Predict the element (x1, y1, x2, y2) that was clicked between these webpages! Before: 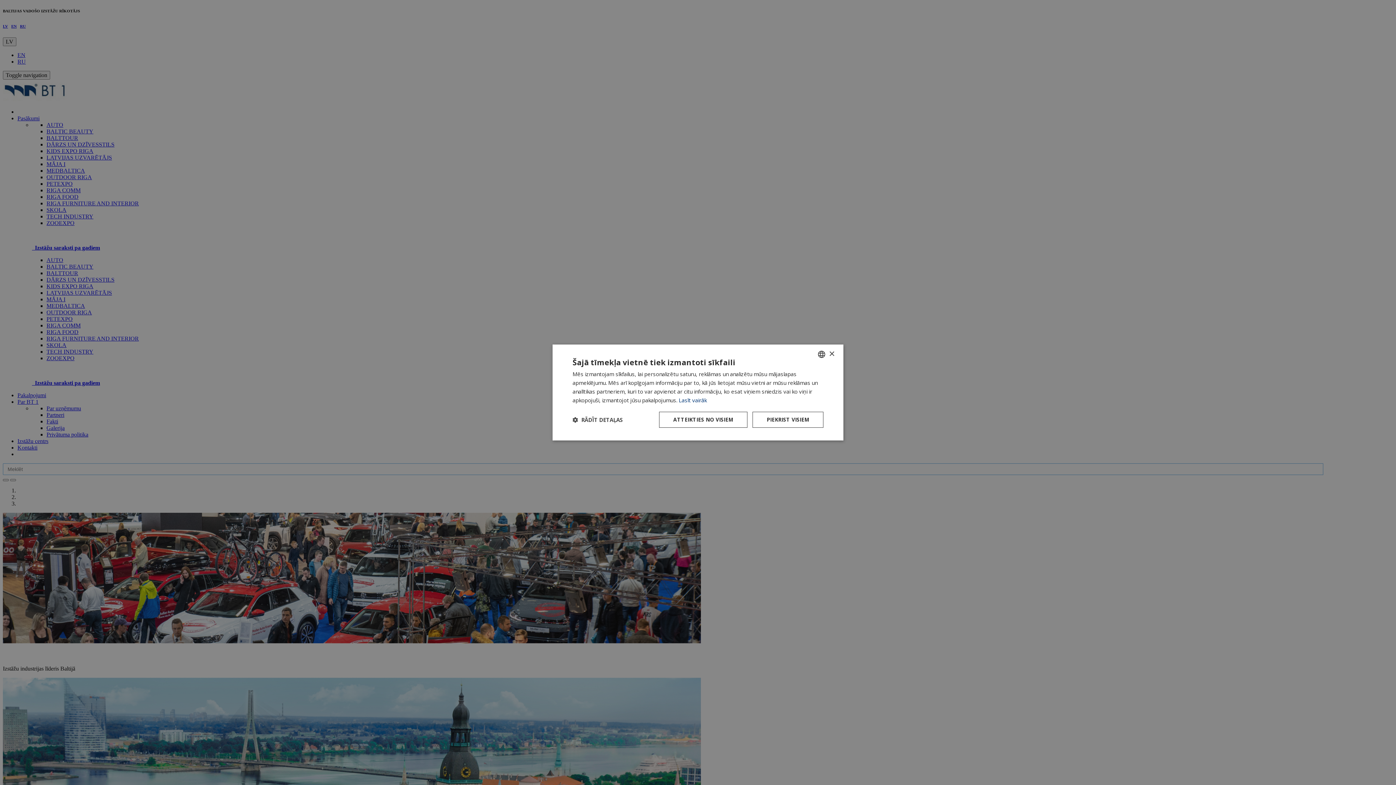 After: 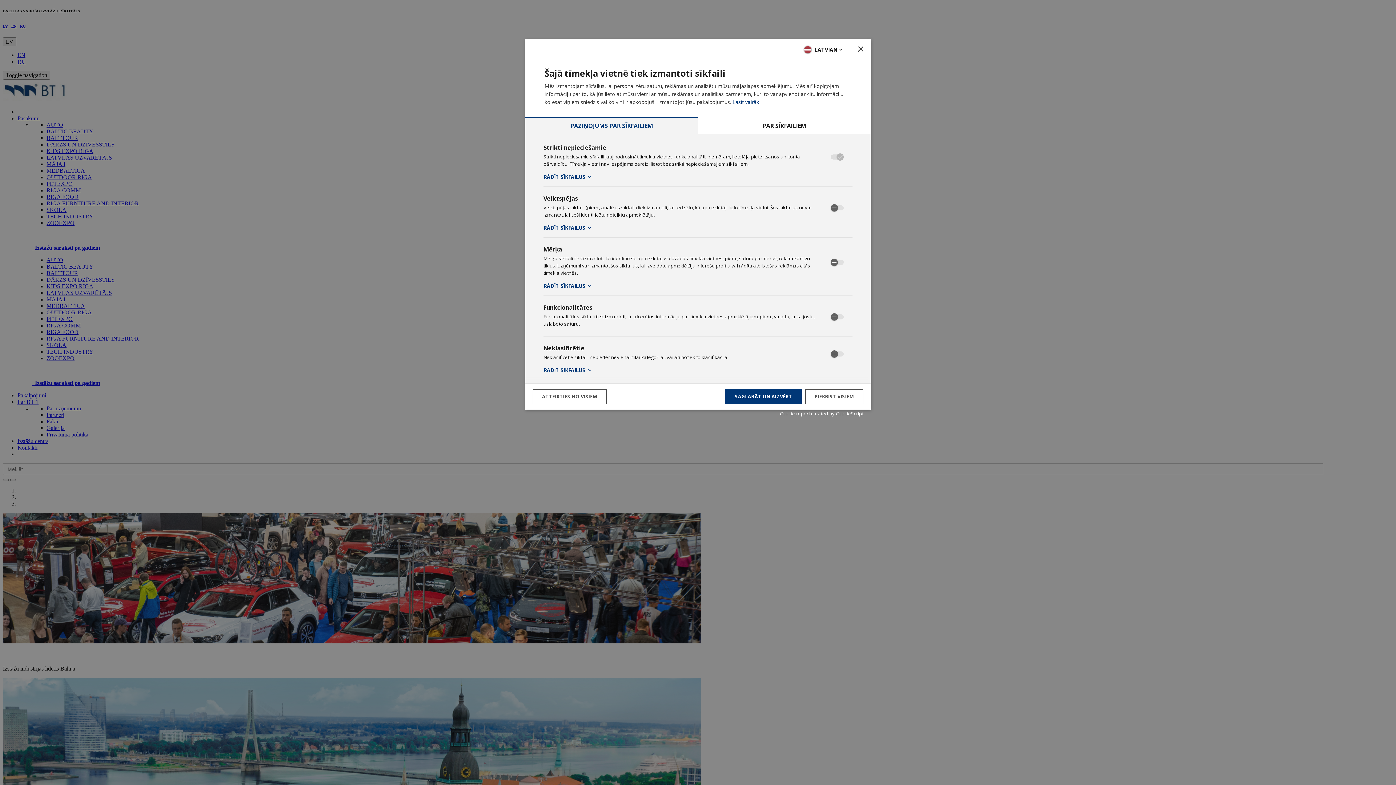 Action: label:  RĀDĪT DETAĻAS bbox: (572, 416, 623, 423)